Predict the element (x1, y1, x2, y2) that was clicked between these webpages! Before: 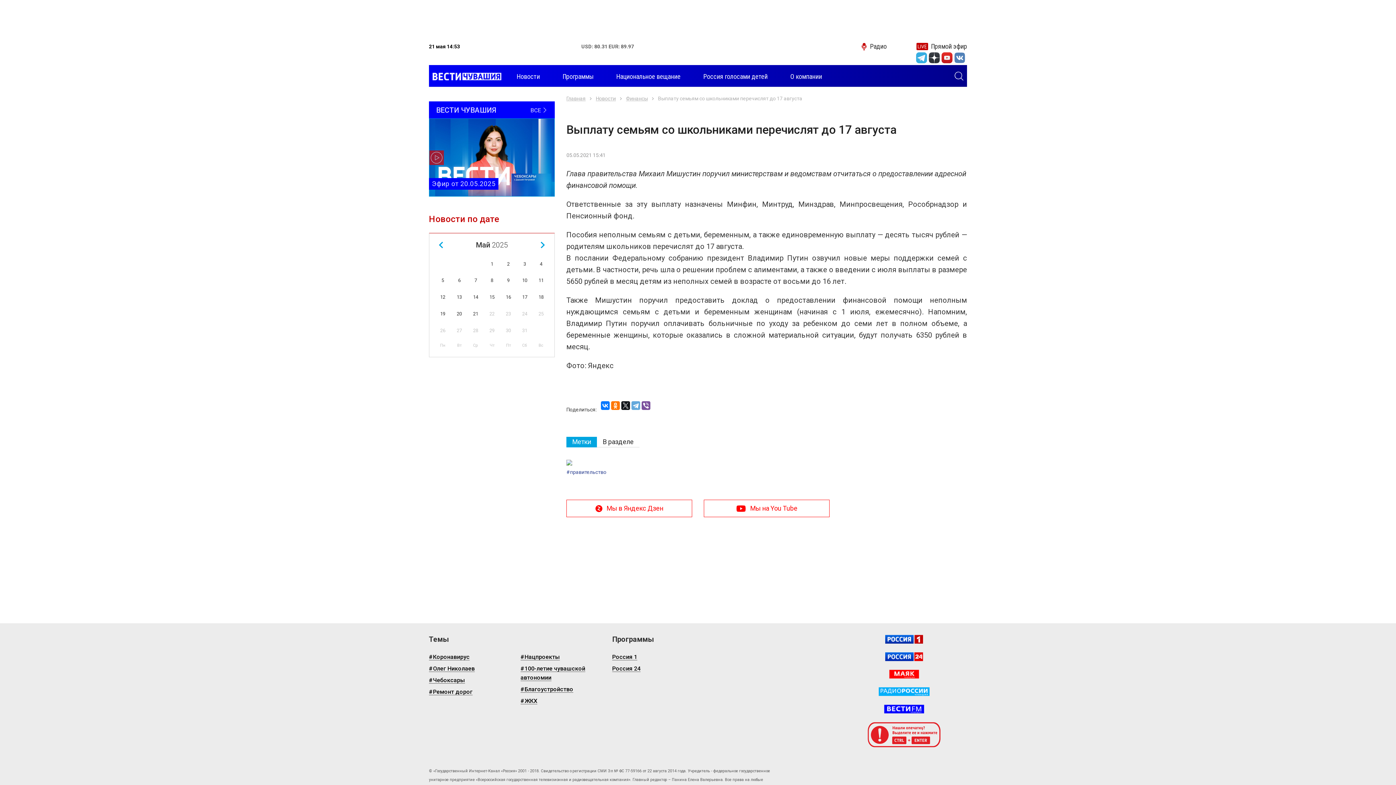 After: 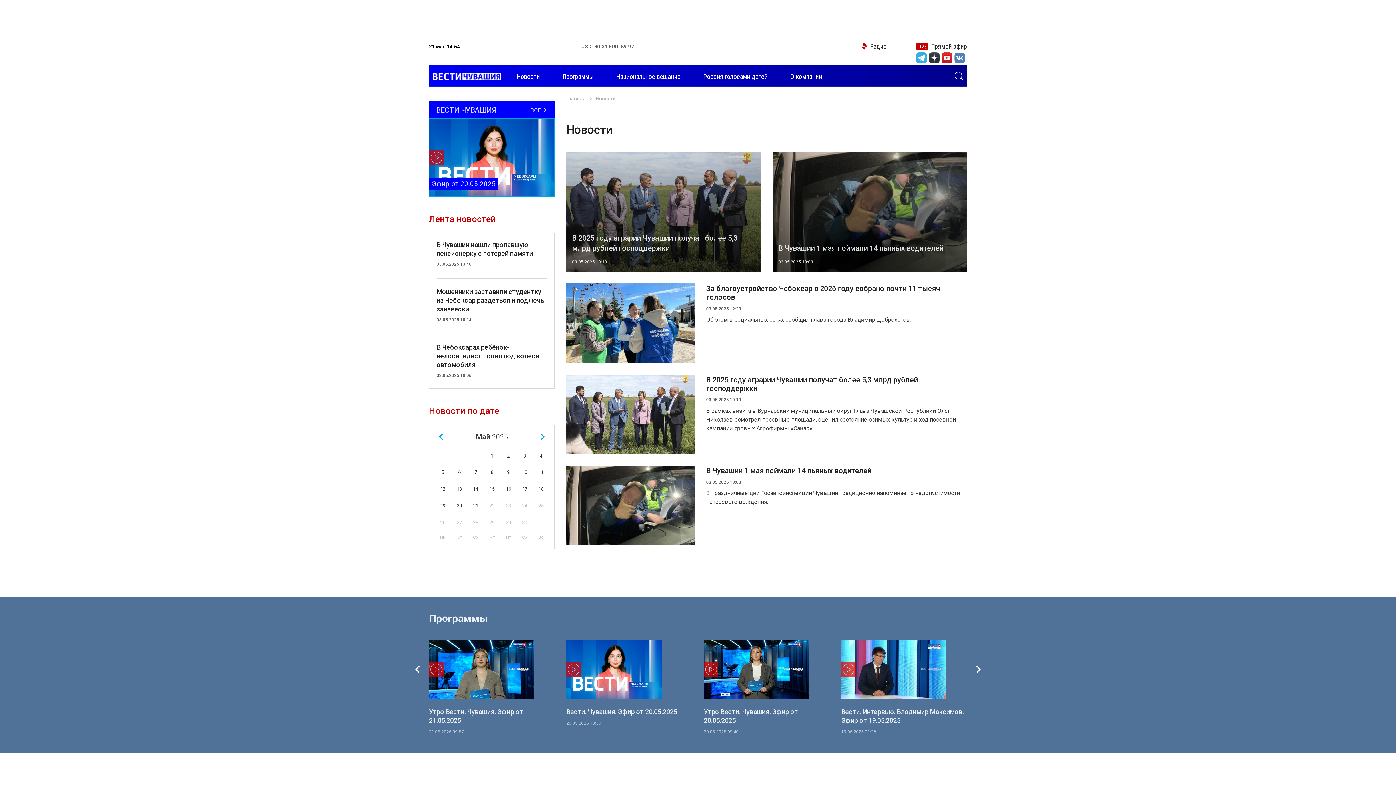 Action: label: 3 bbox: (516, 256, 533, 272)